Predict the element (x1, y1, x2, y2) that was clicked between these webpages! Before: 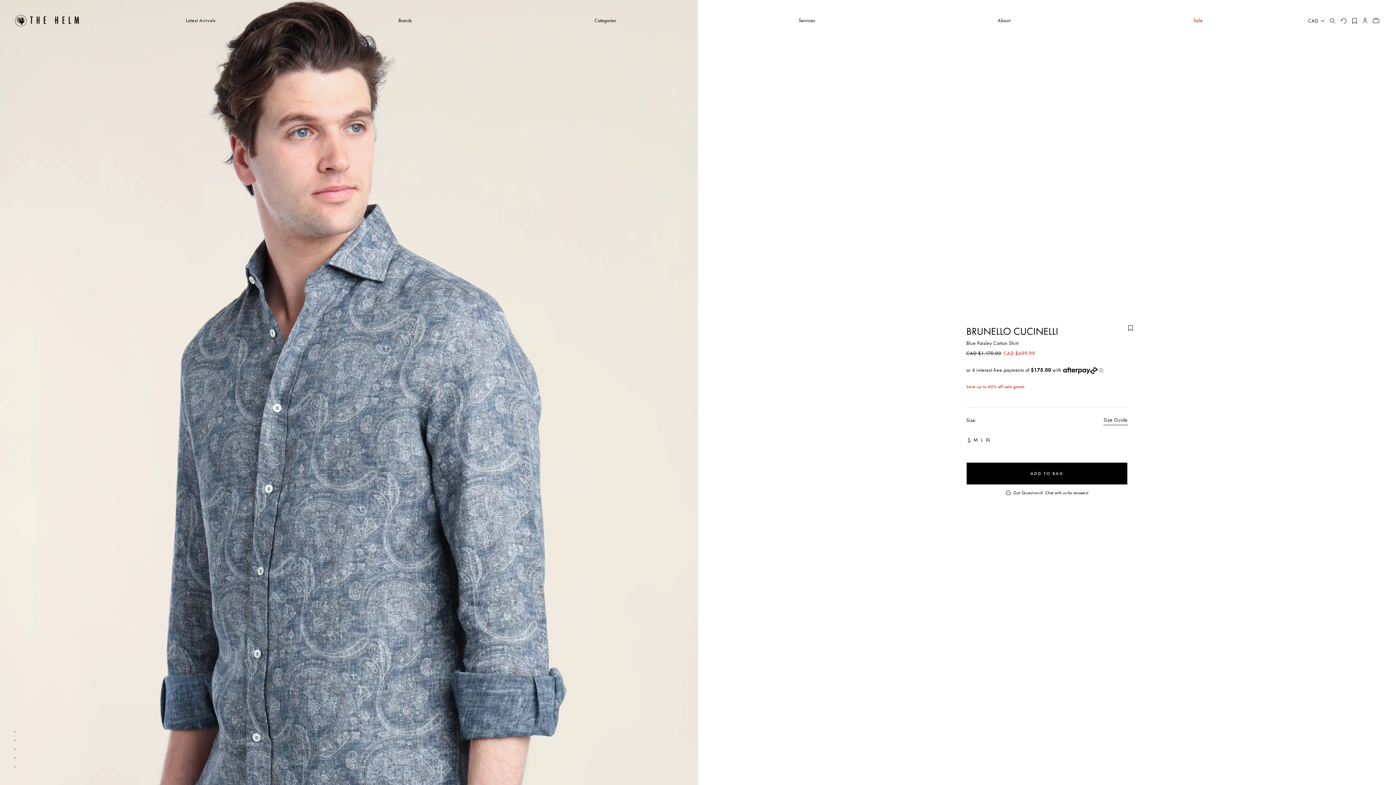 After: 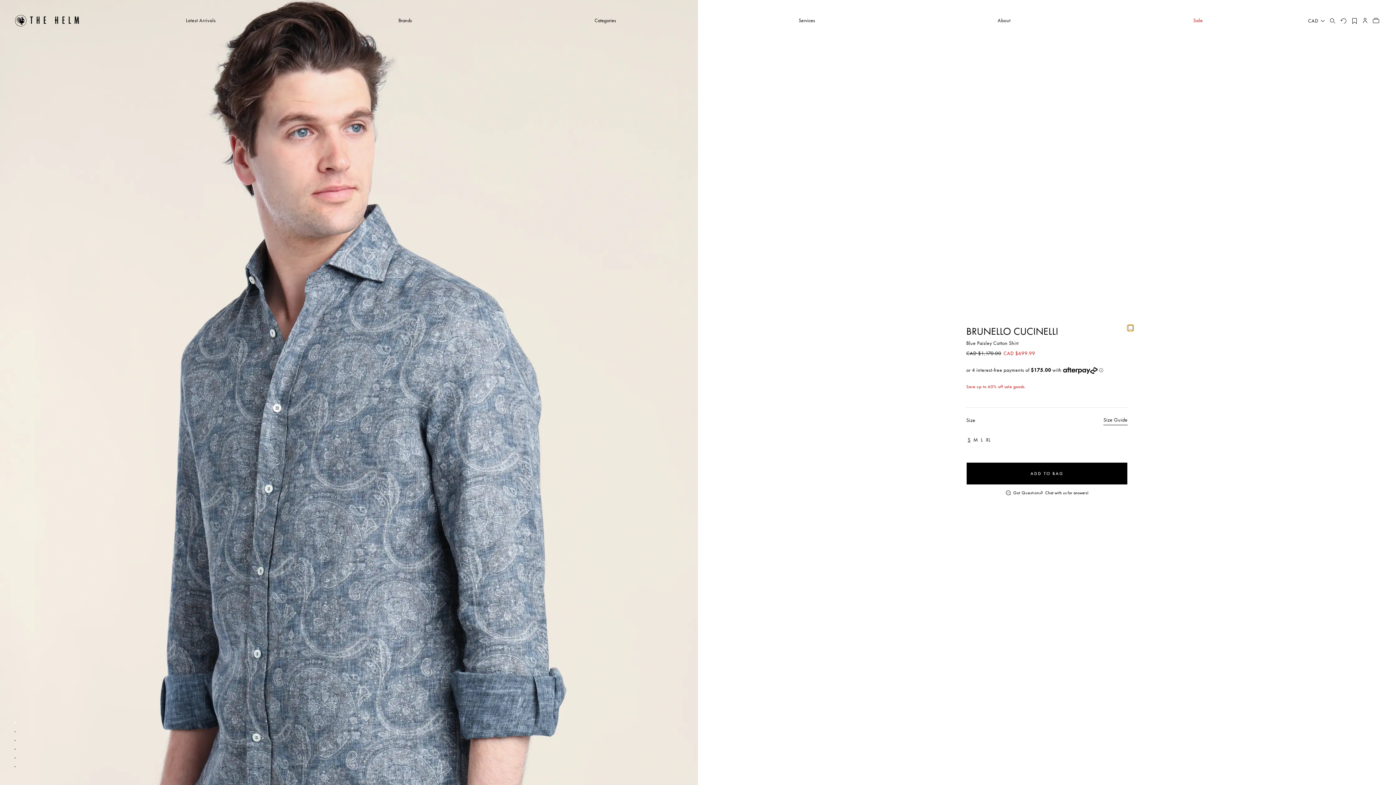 Action: bbox: (1127, 325, 1133, 331)